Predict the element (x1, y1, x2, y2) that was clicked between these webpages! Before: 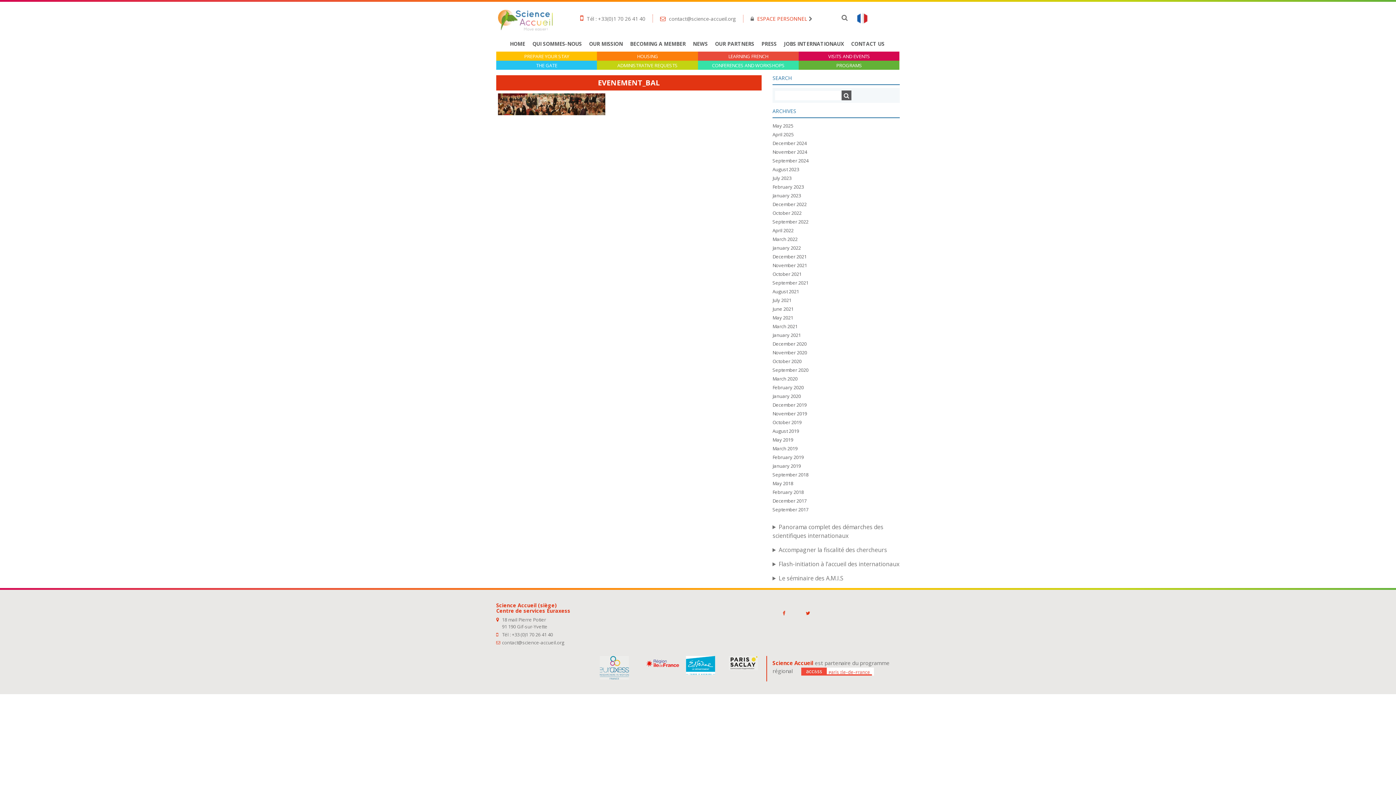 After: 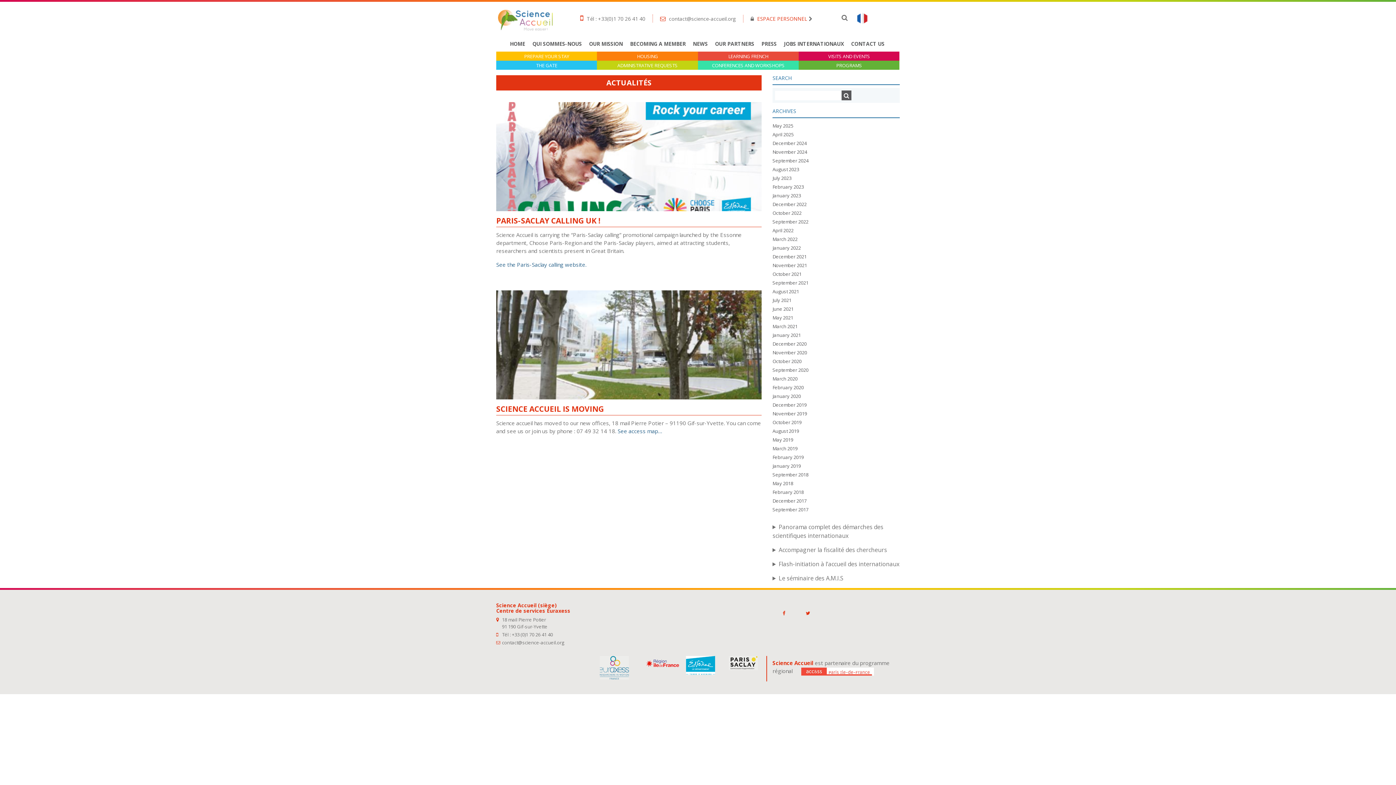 Action: bbox: (772, 384, 804, 390) label: February 2020